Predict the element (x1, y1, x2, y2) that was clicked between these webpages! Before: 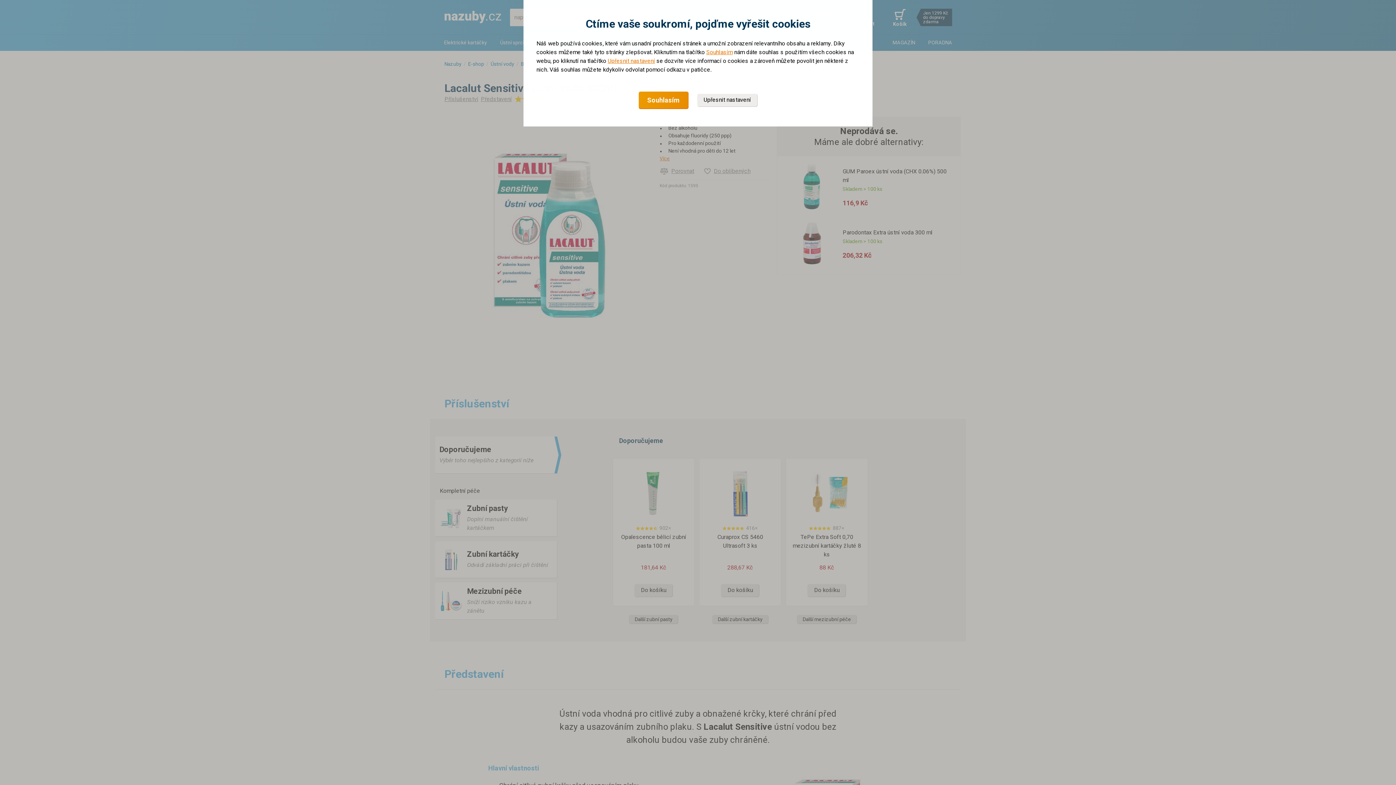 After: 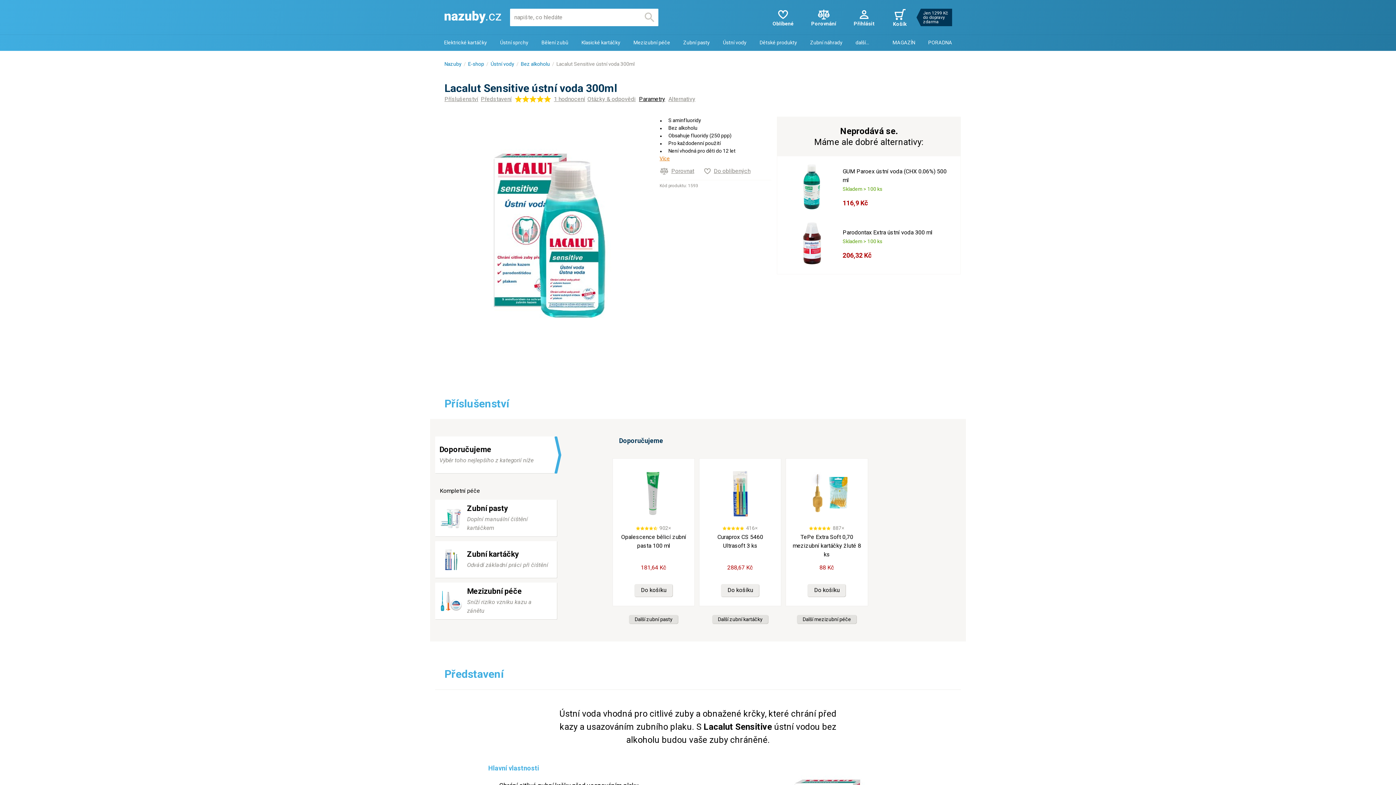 Action: label: Souhlasím bbox: (638, 91, 688, 109)